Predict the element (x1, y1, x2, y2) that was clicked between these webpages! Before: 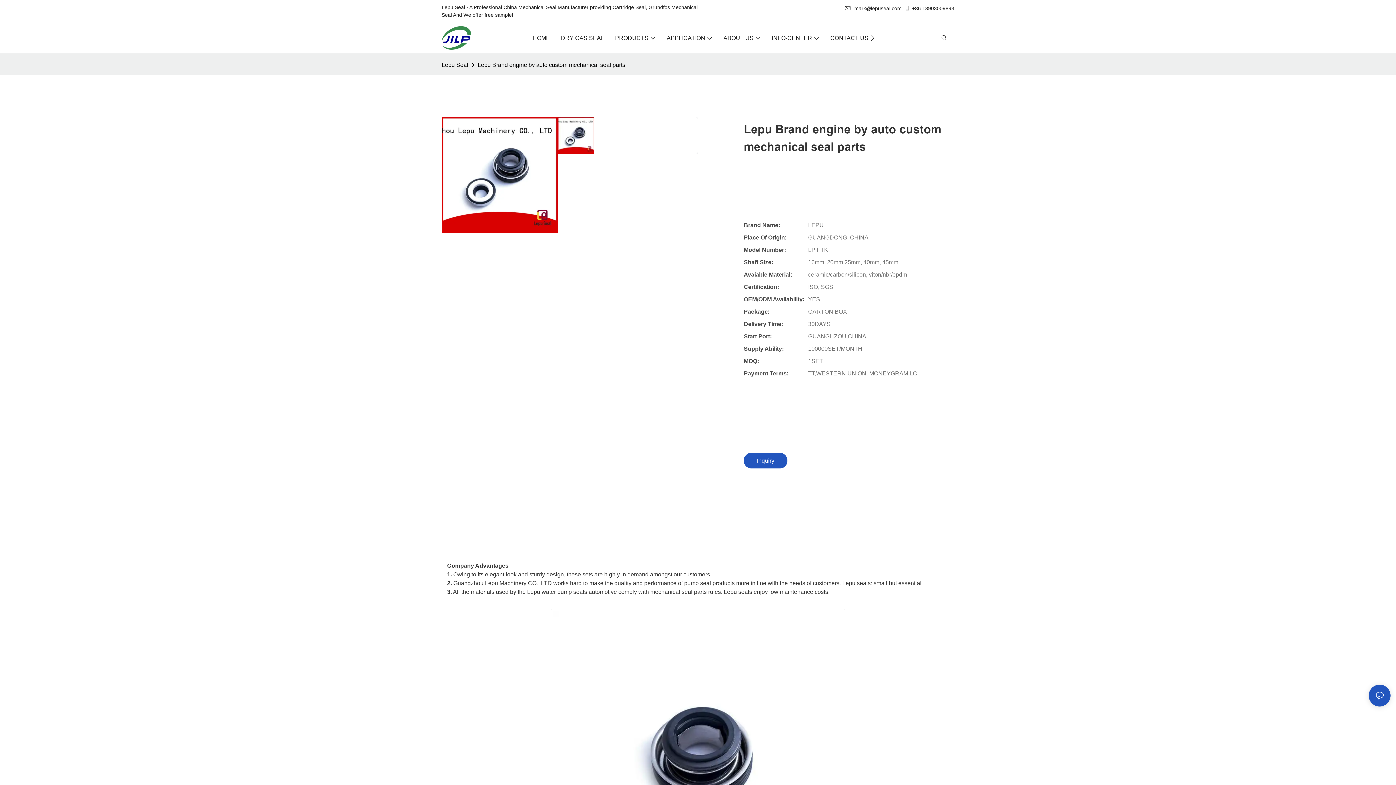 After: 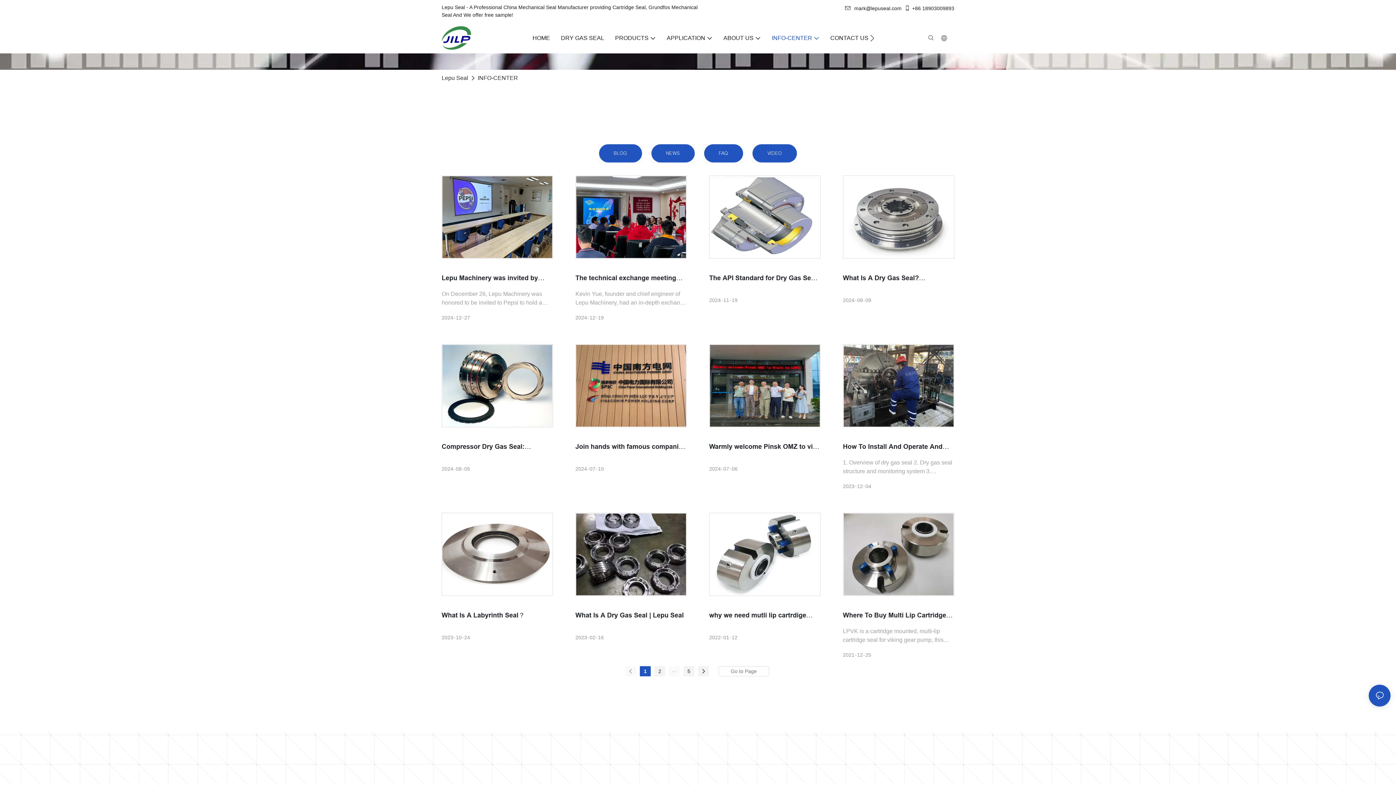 Action: bbox: (772, 33, 819, 42) label: INFO-CENTER